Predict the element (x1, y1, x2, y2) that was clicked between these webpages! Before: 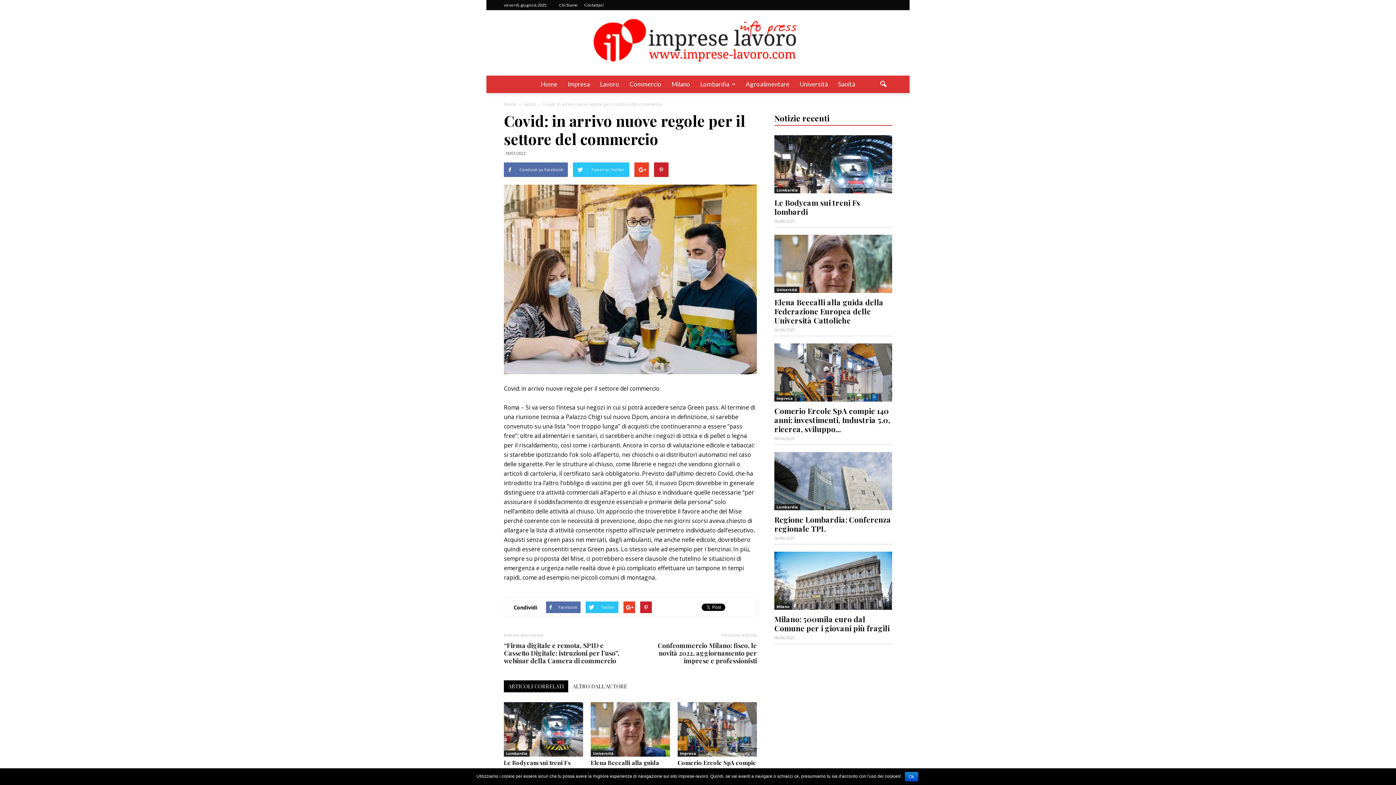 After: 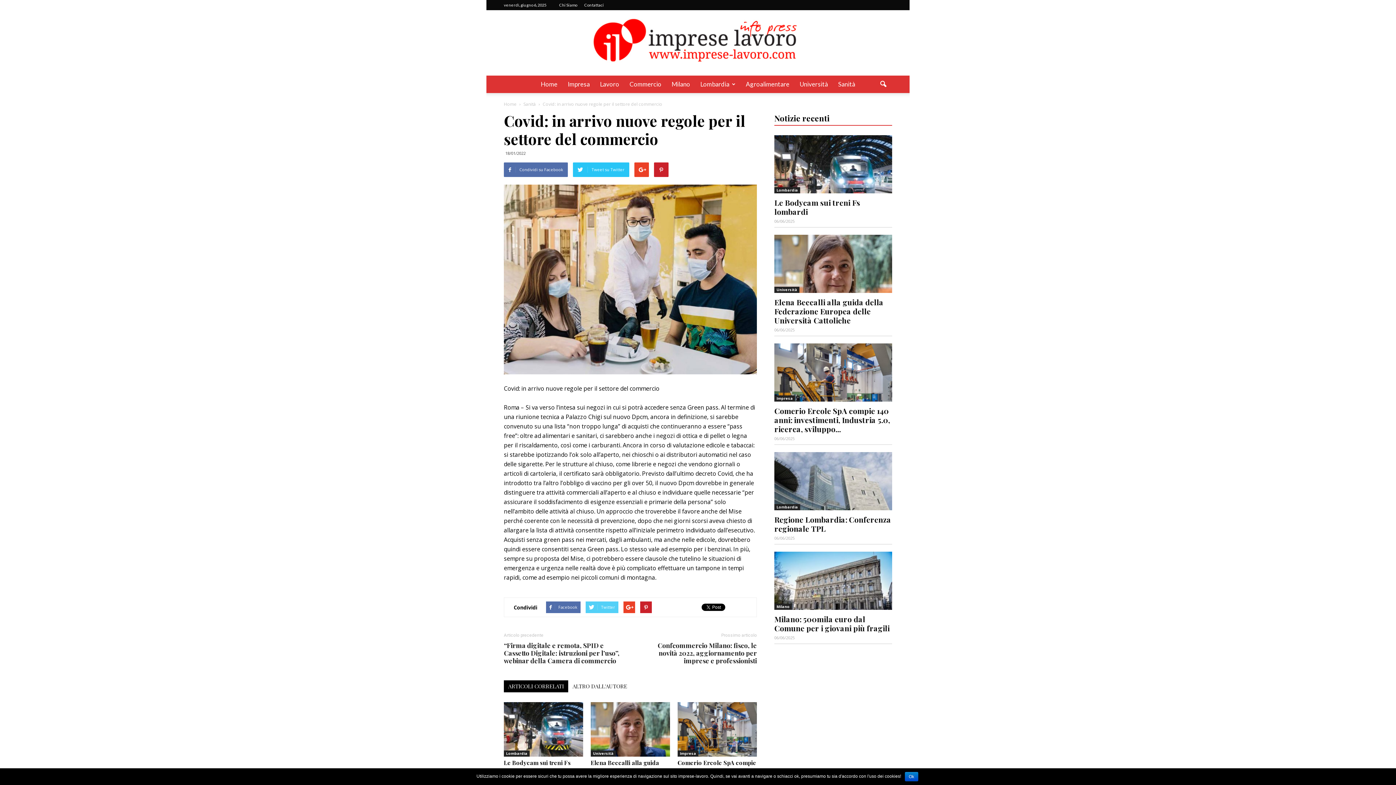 Action: bbox: (585, 601, 618, 613) label: Twitter